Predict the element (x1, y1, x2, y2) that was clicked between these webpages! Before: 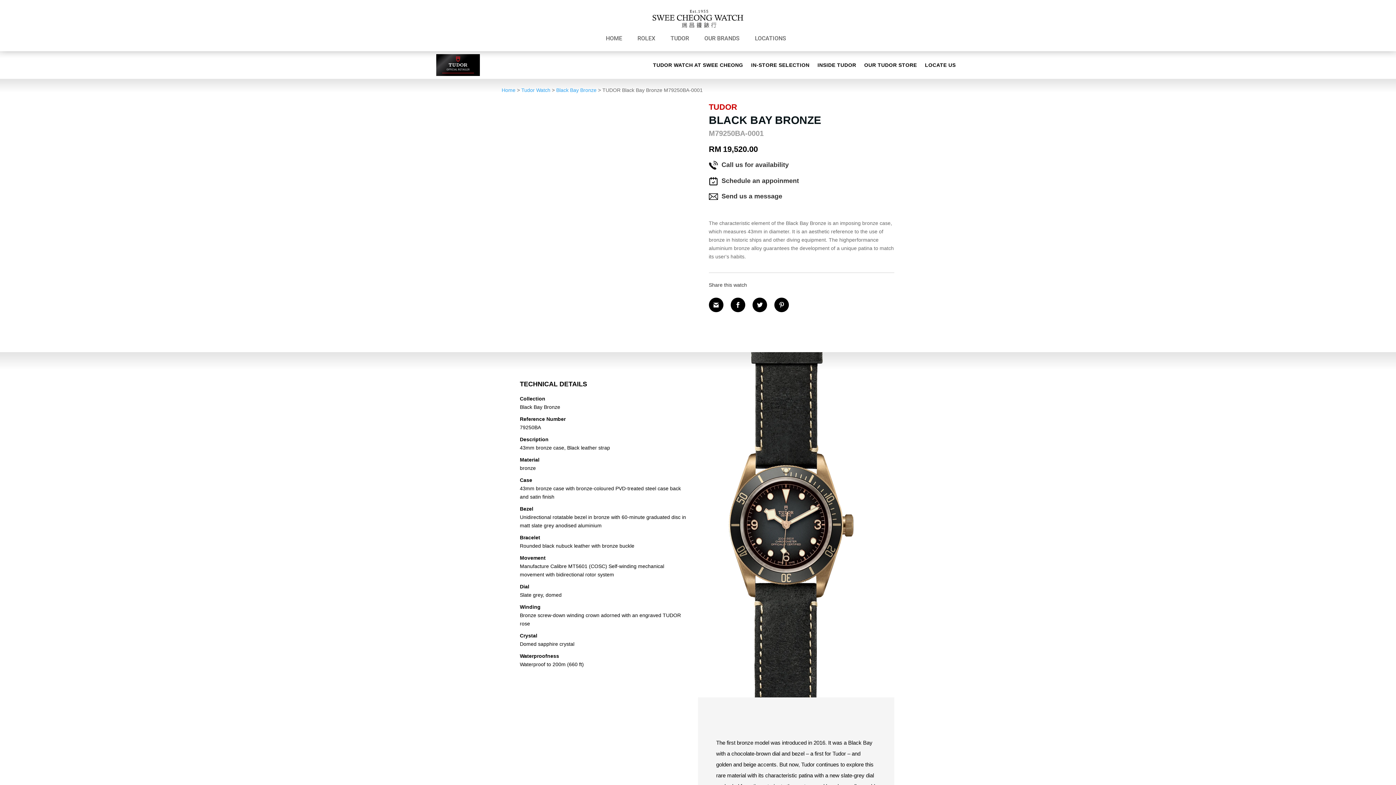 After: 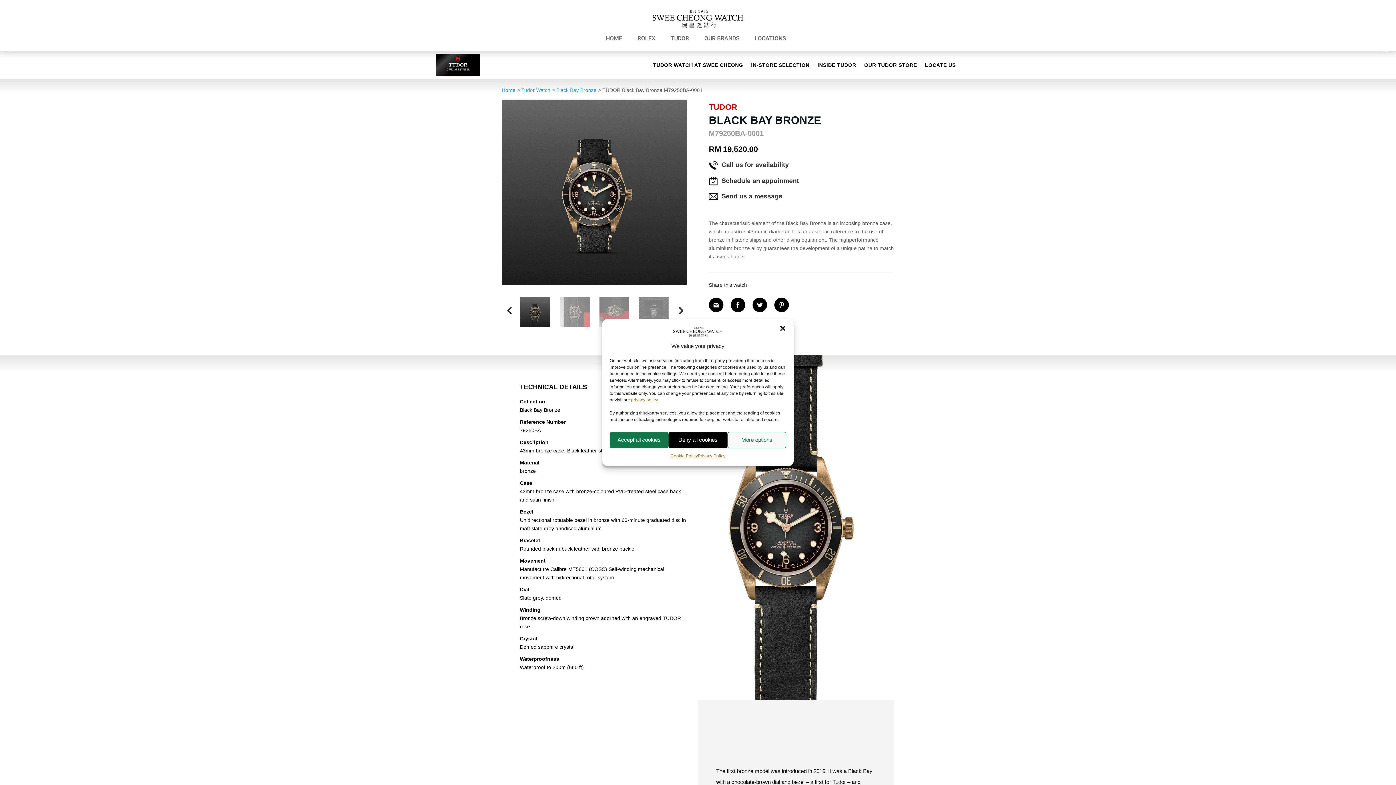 Action: bbox: (501, 99, 687, 285)